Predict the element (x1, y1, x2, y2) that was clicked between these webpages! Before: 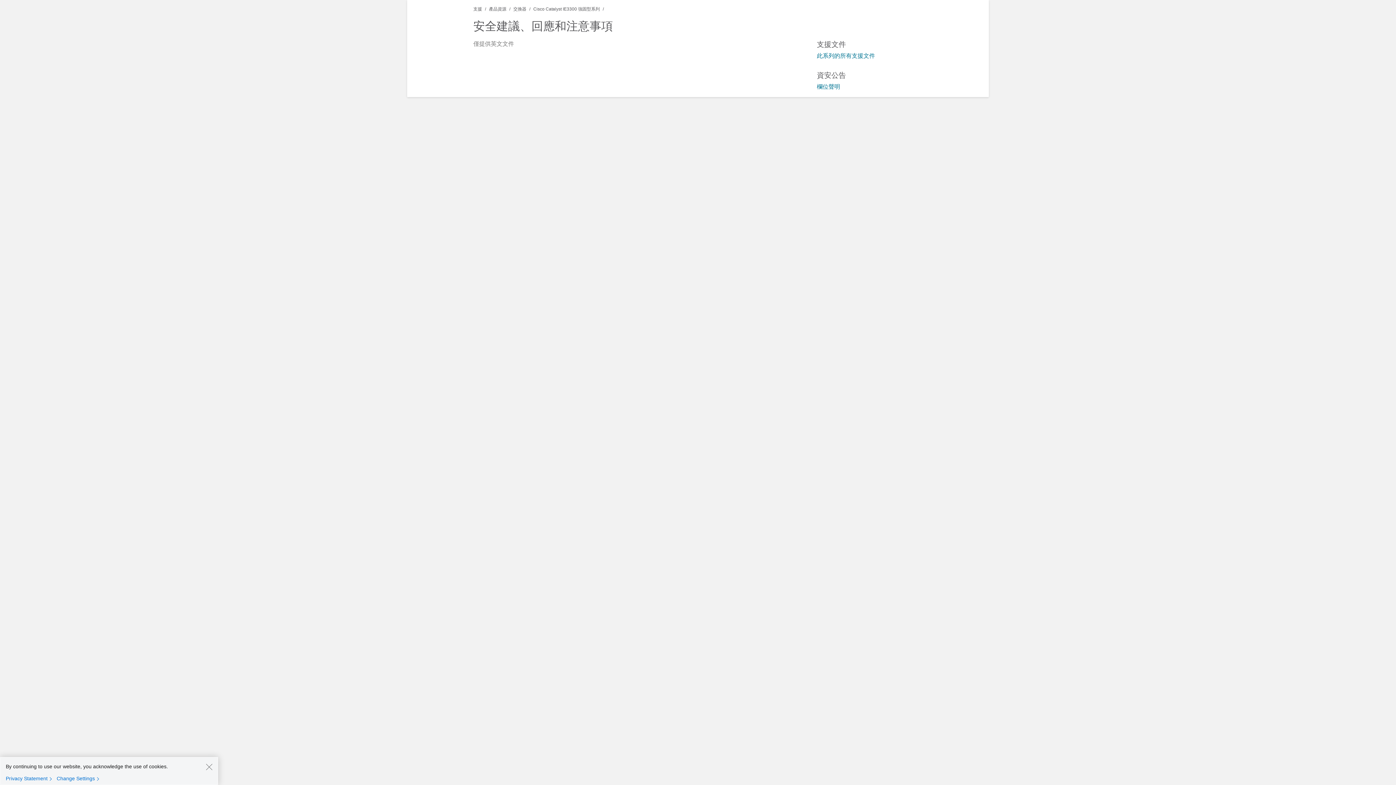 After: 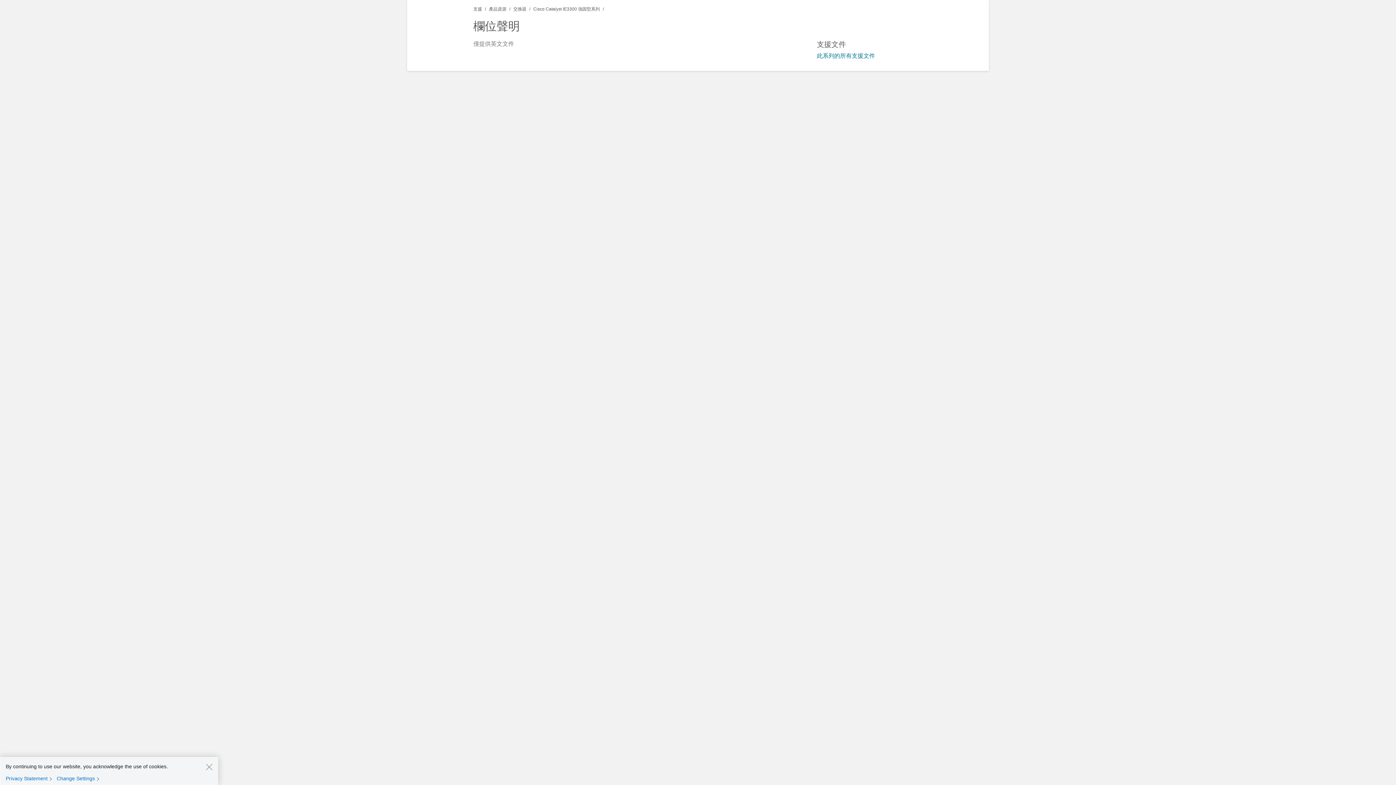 Action: bbox: (817, 83, 840, 89) label: 欄位聲明